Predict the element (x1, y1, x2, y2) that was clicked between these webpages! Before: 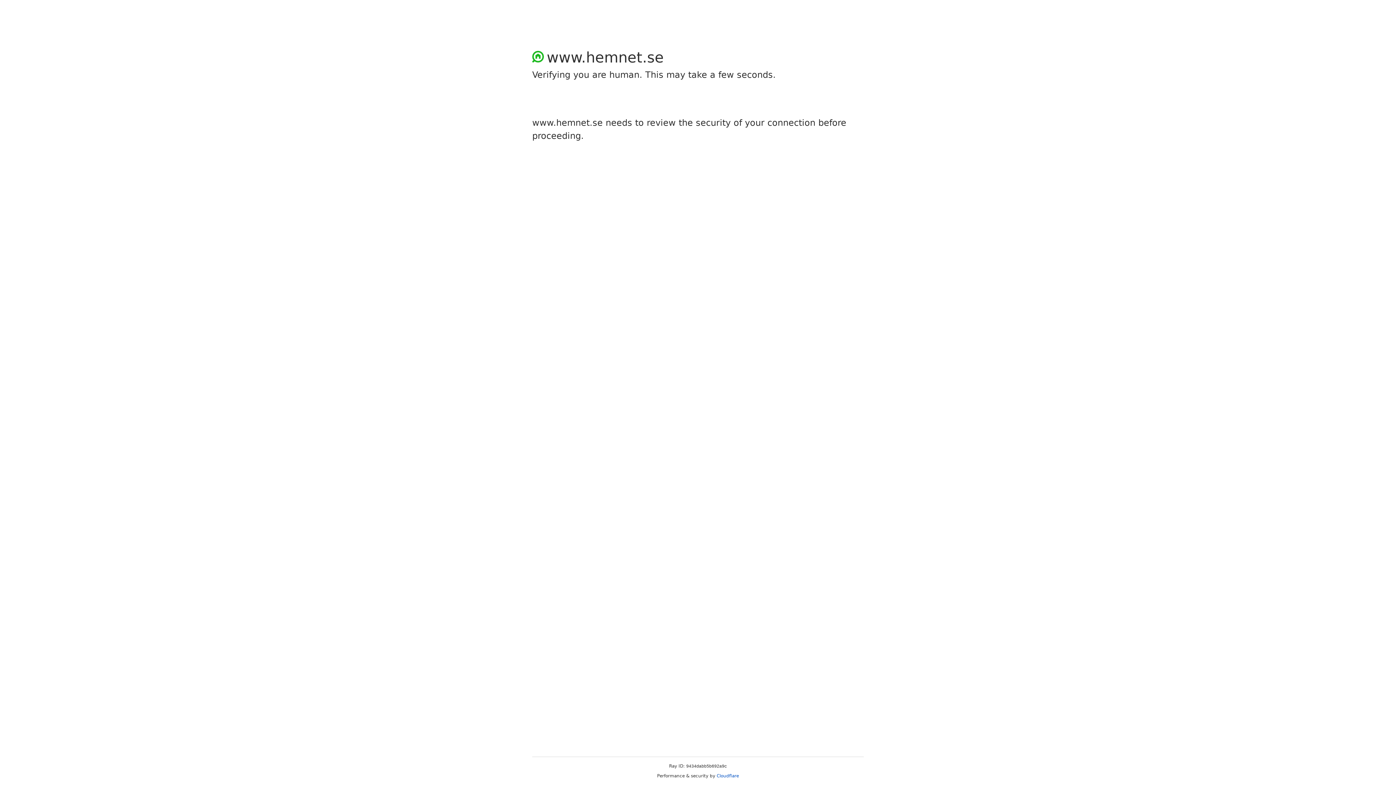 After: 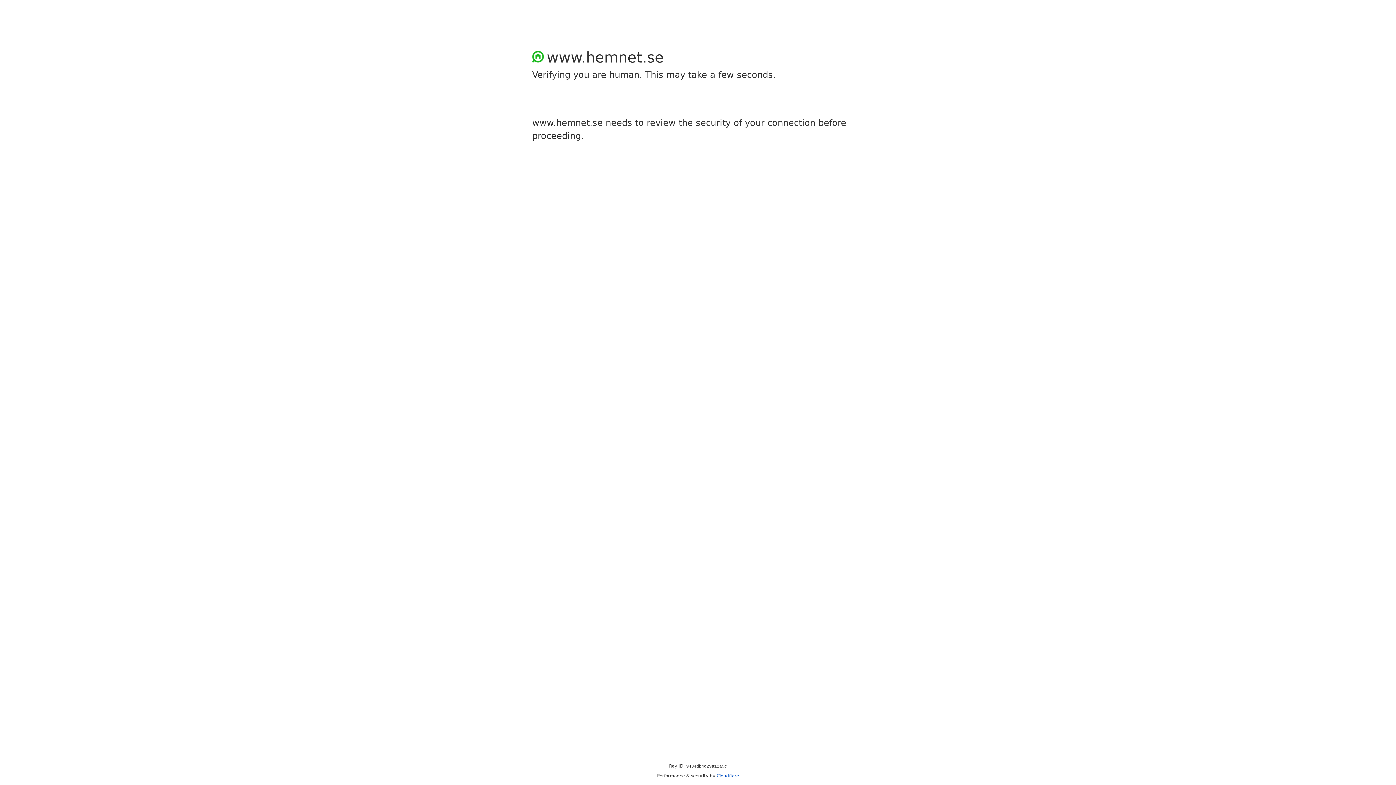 Action: bbox: (716, 773, 739, 778) label: Cloudflare